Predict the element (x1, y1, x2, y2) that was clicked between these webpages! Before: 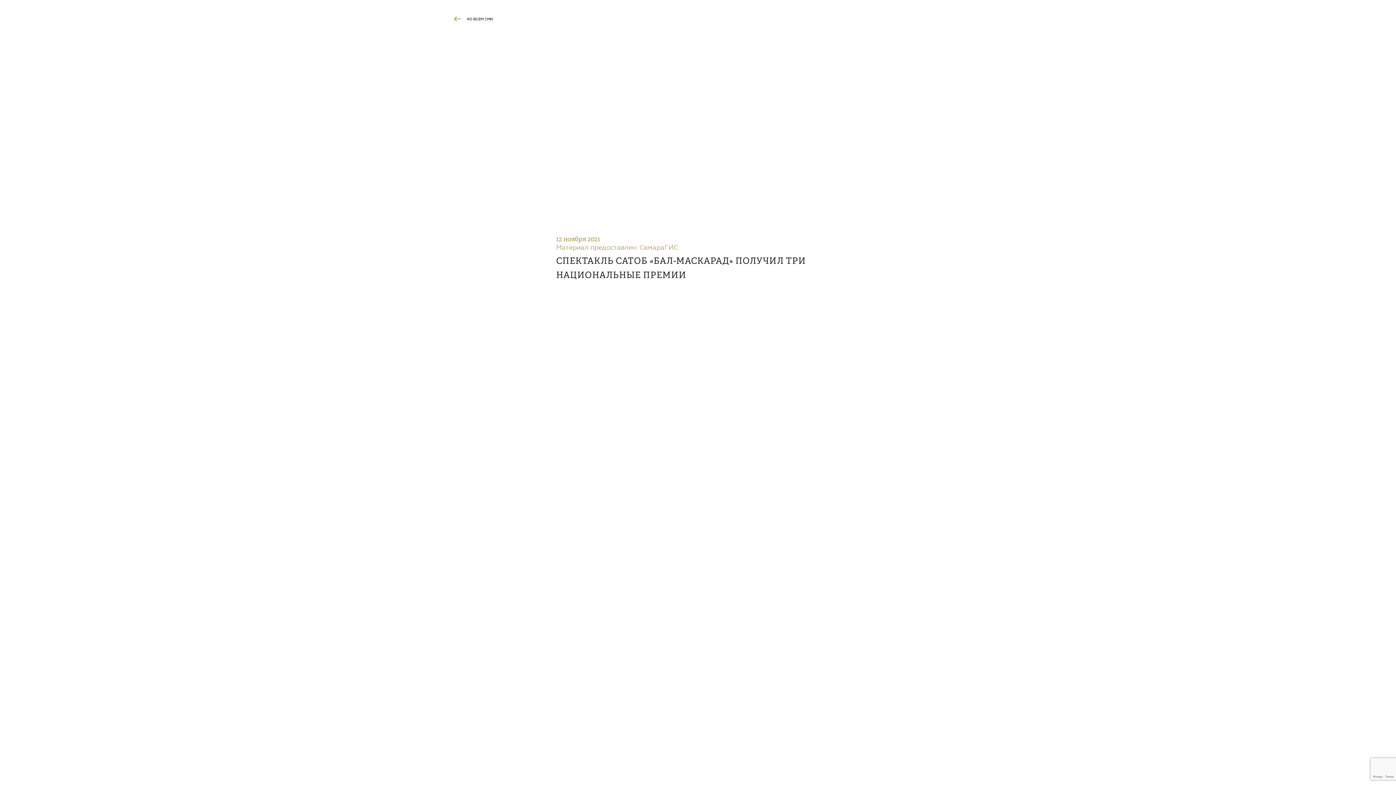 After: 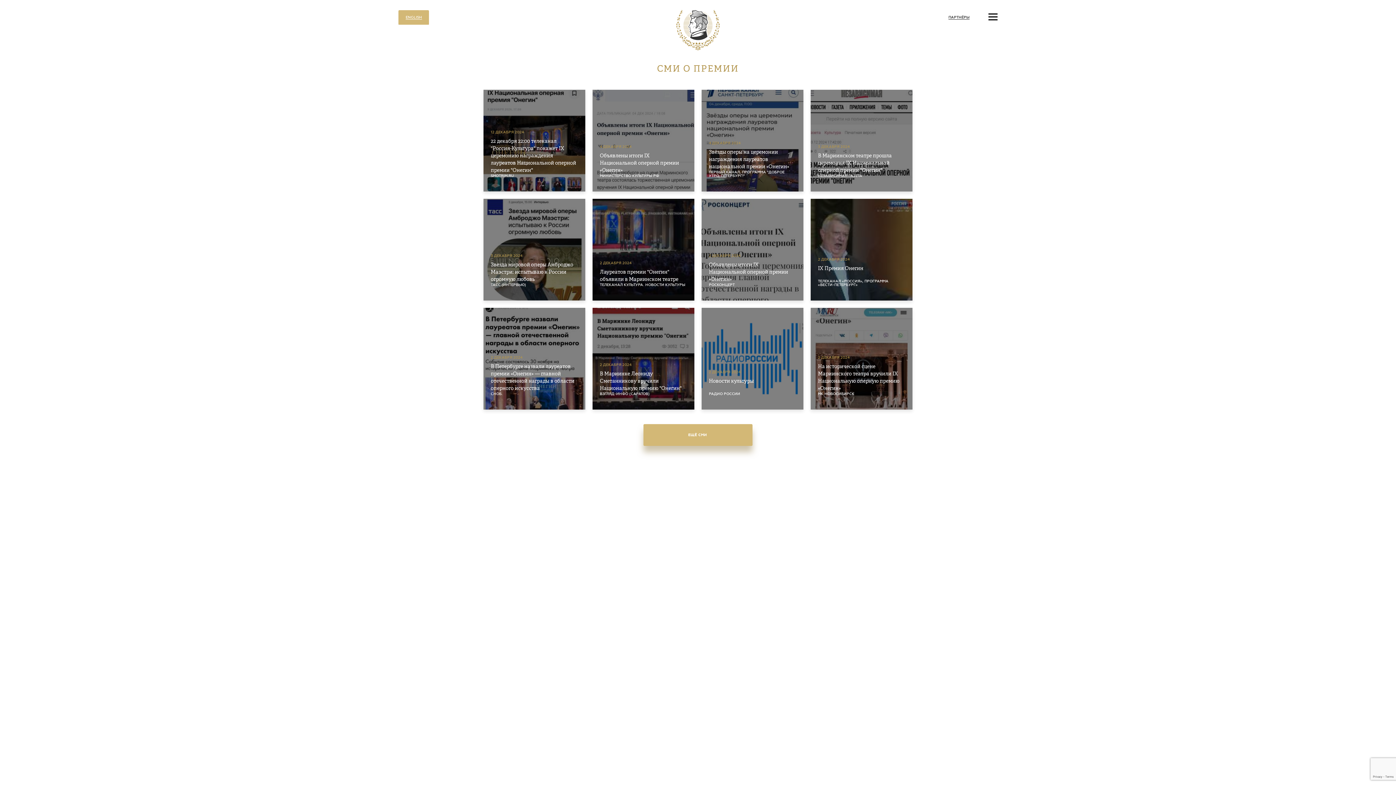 Action: label: КО ВСЕМ СМИ  bbox: (454, 11, 942, 26)